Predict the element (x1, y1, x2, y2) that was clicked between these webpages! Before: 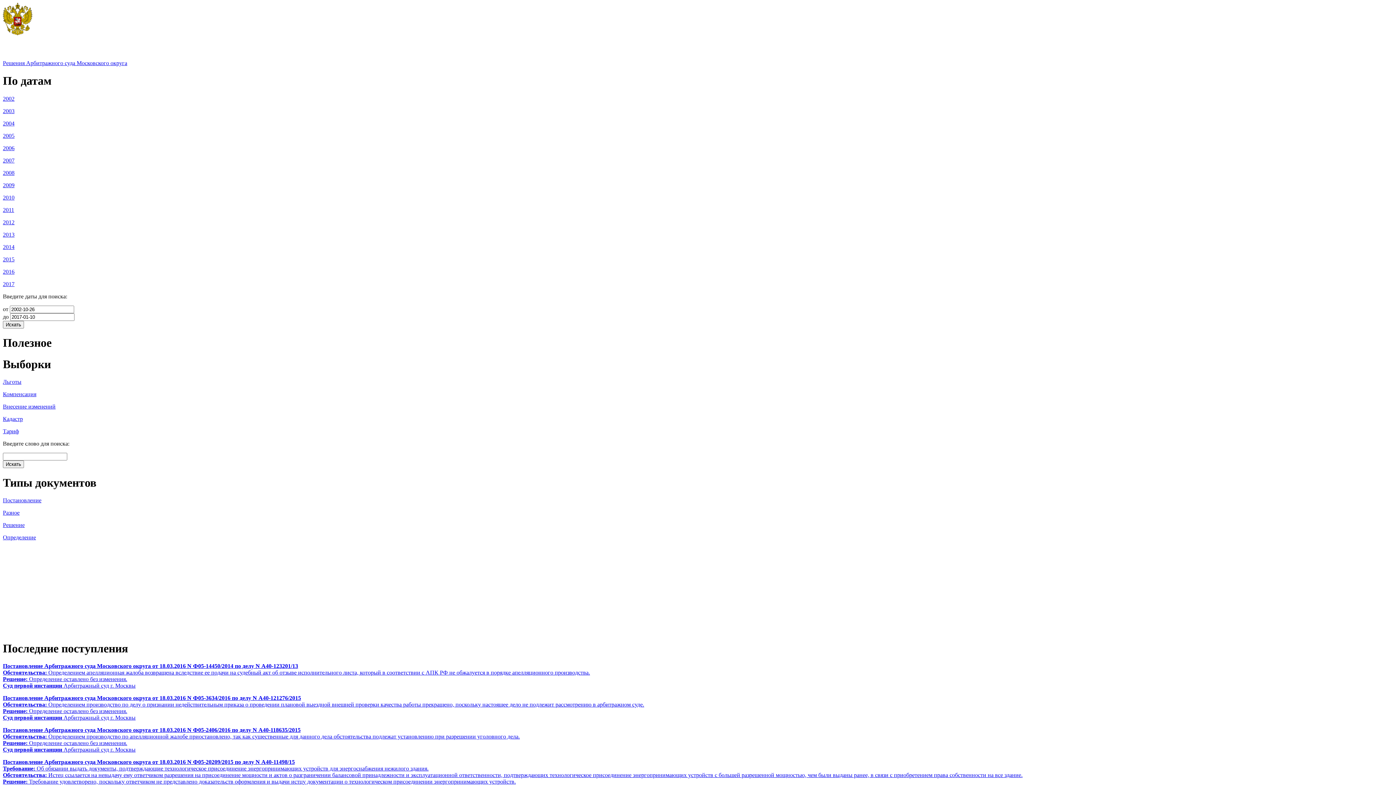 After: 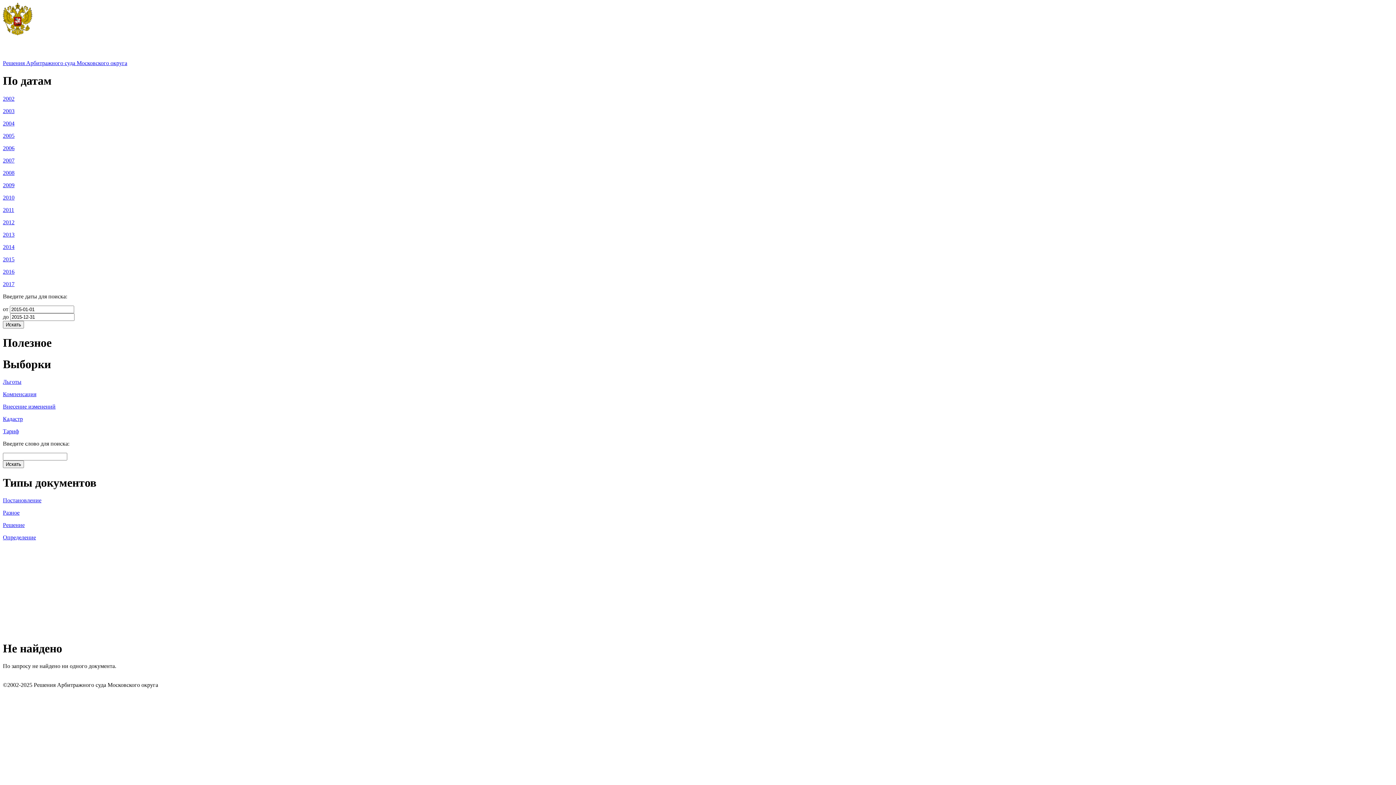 Action: bbox: (2, 256, 14, 262) label: 2015